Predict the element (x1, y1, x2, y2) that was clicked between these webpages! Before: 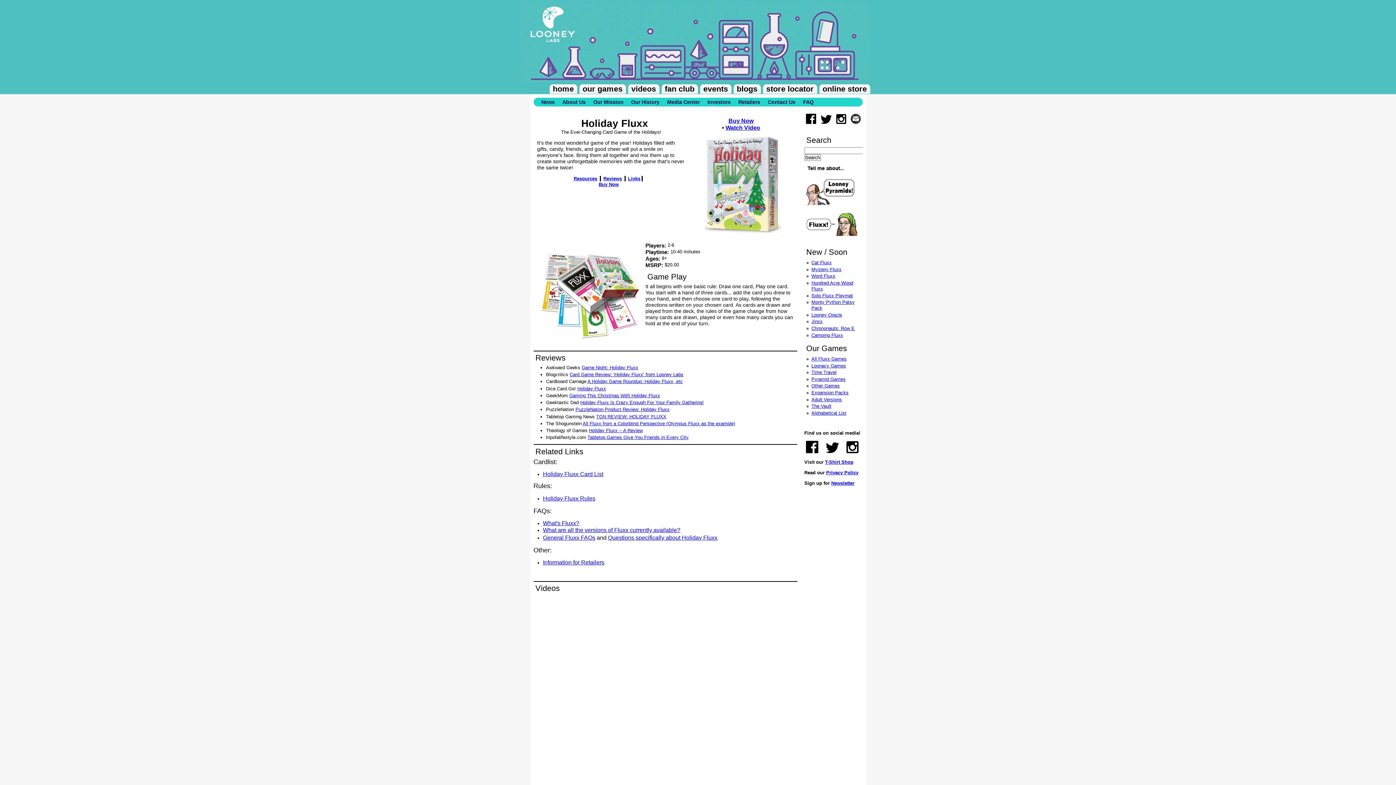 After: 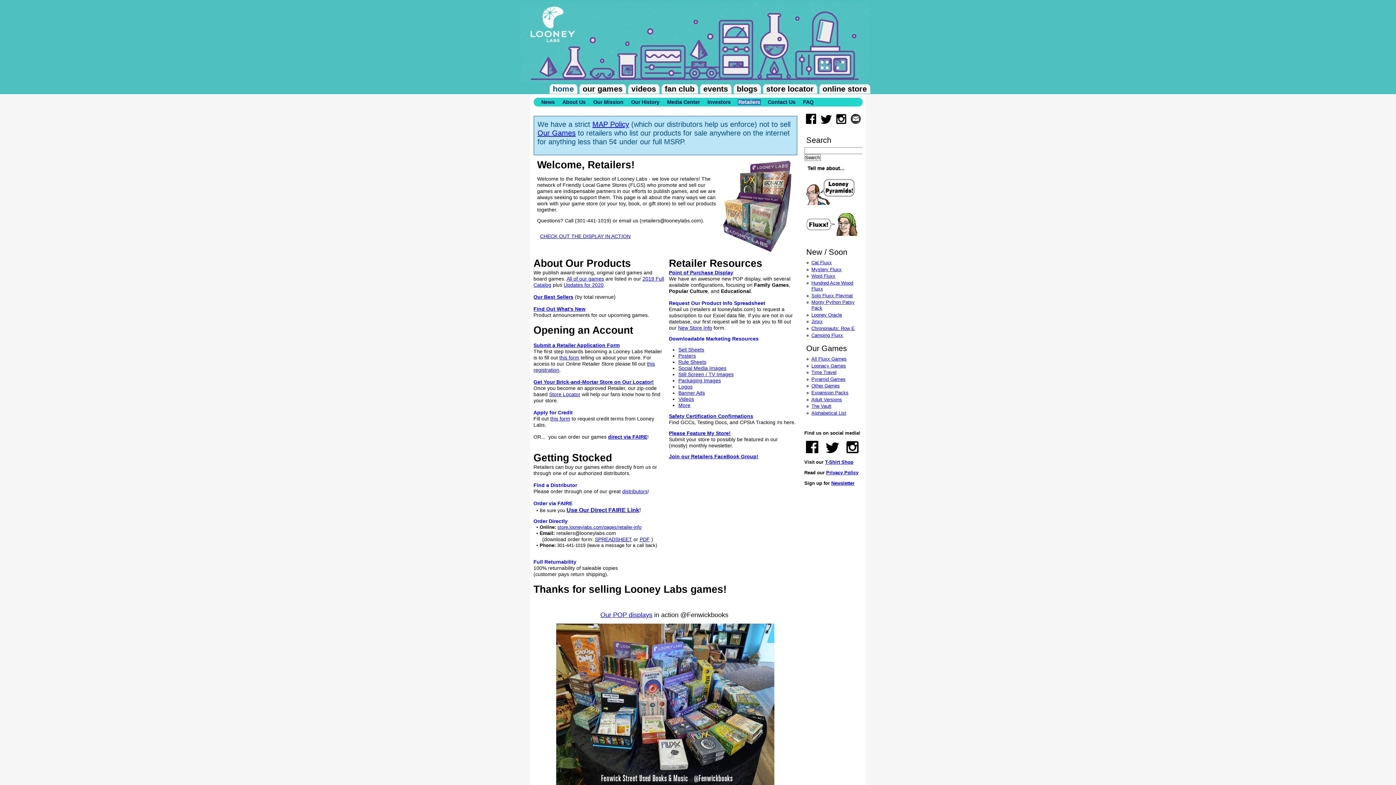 Action: label: Retailers bbox: (737, 99, 761, 105)